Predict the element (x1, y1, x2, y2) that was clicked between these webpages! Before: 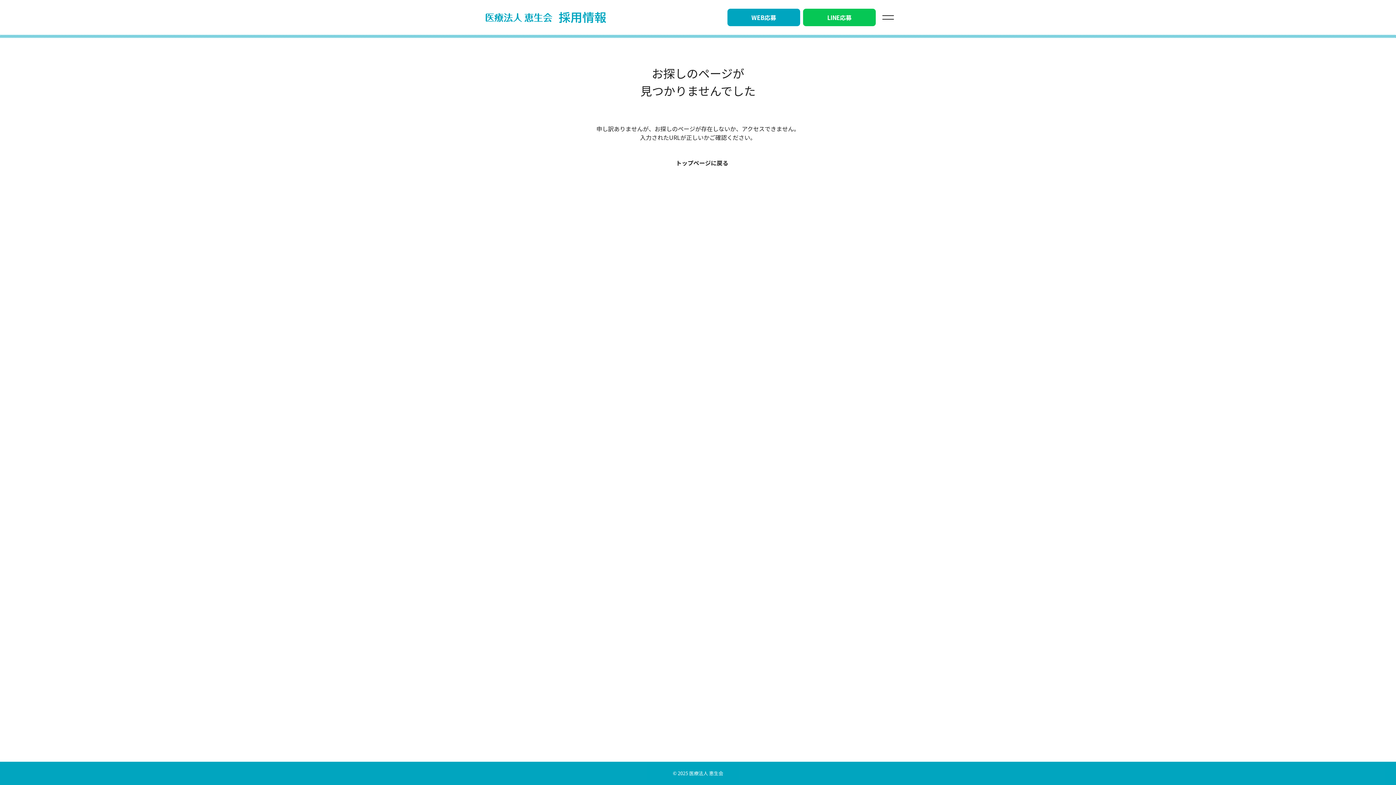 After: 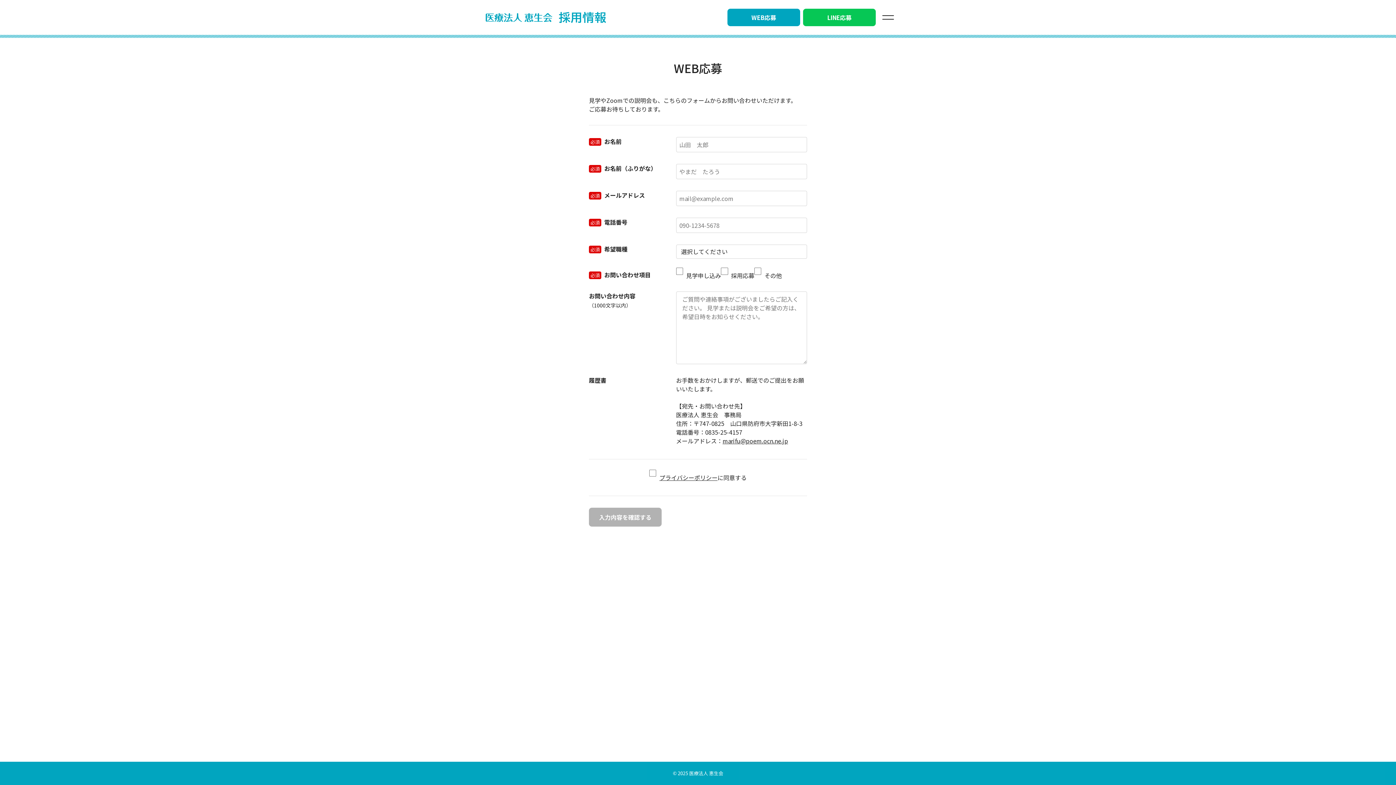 Action: bbox: (727, 8, 800, 26) label: WEB応募